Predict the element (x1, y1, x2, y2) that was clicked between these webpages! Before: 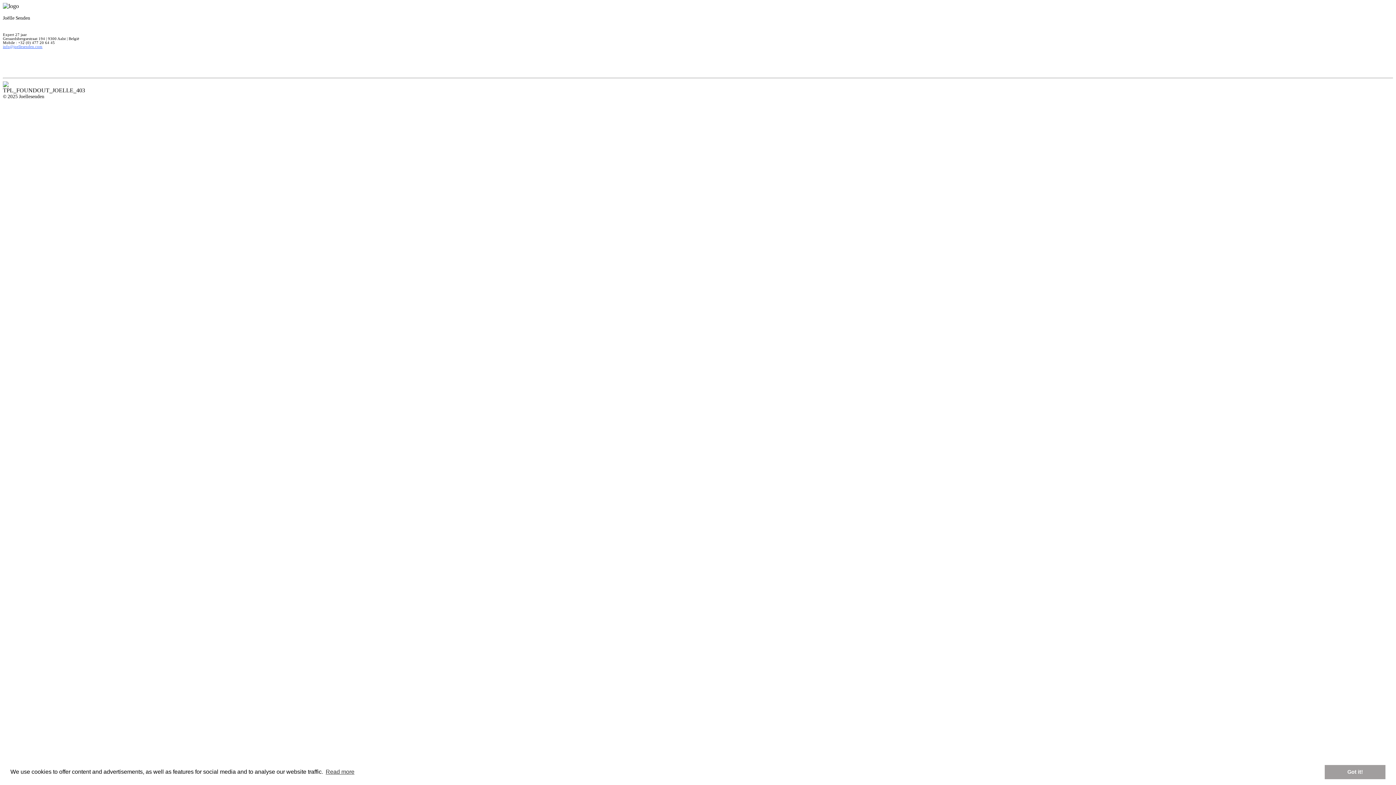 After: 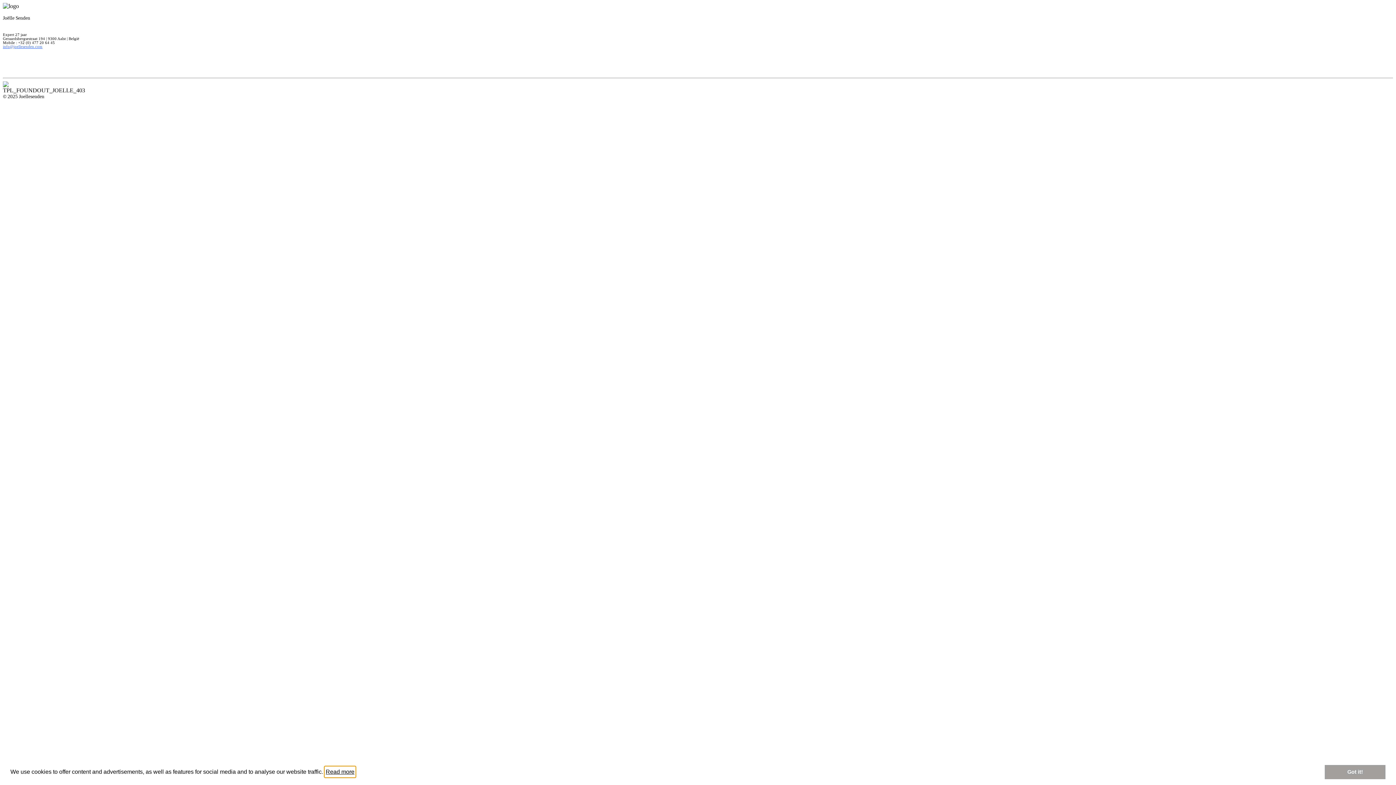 Action: label: learn more about cookies bbox: (324, 766, 355, 777)